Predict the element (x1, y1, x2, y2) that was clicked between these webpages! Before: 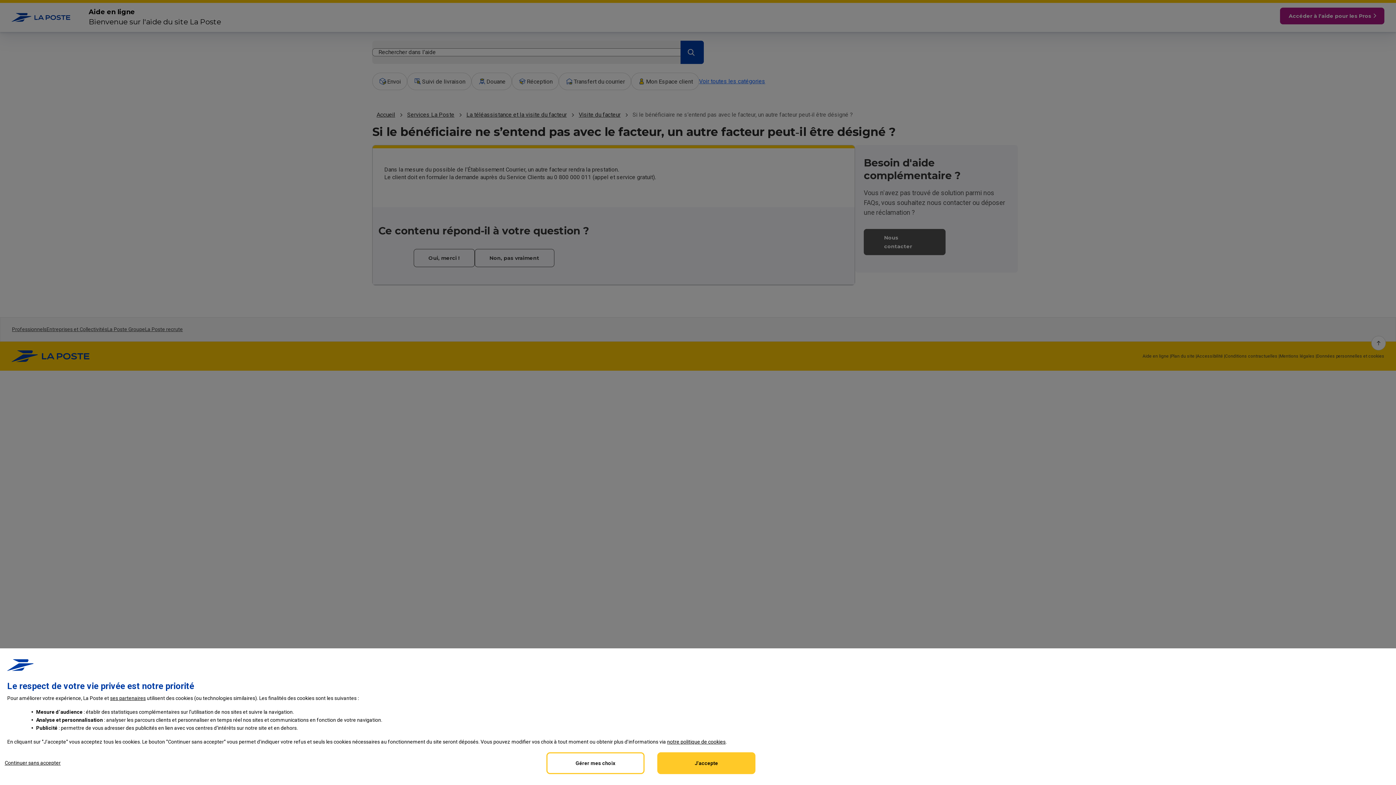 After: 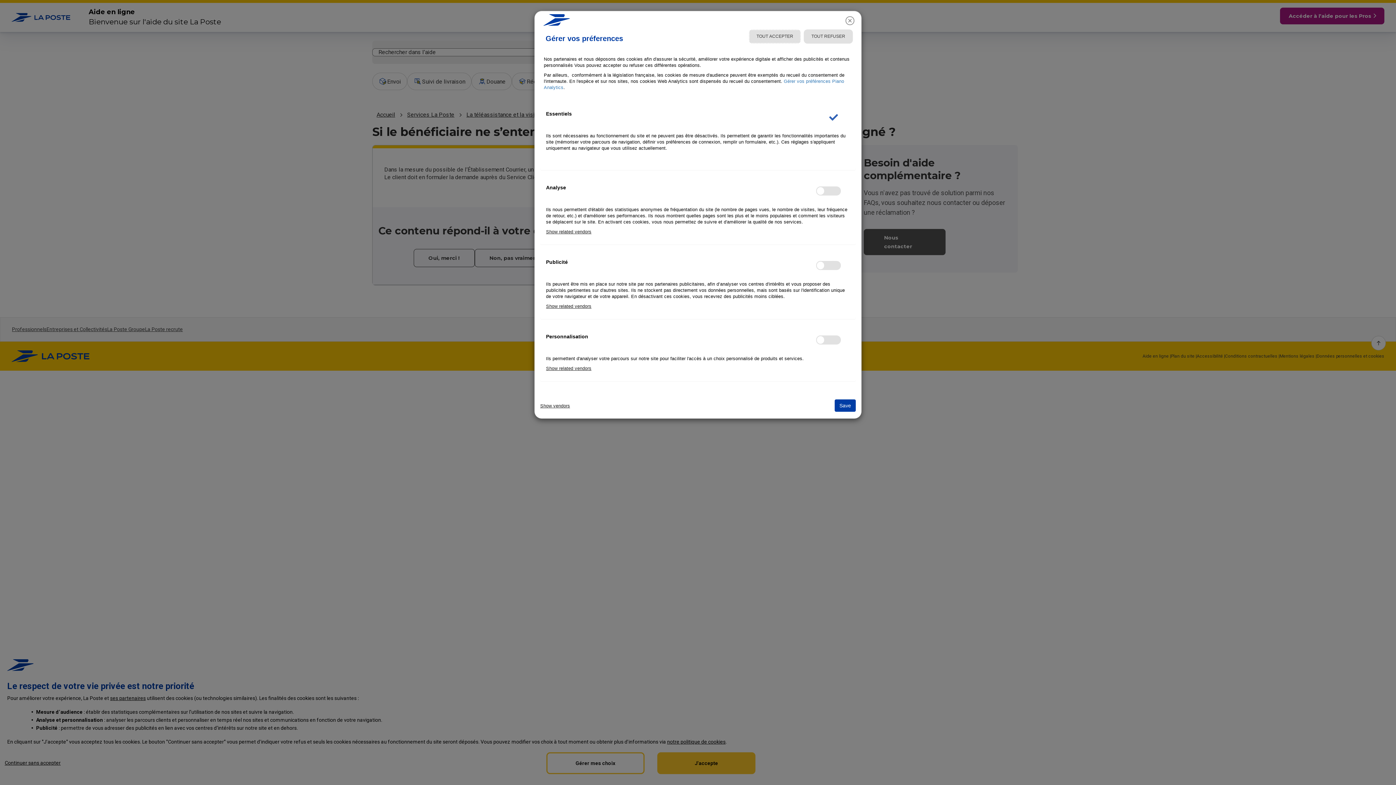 Action: bbox: (546, 752, 644, 774) label: Personalize privacy settings